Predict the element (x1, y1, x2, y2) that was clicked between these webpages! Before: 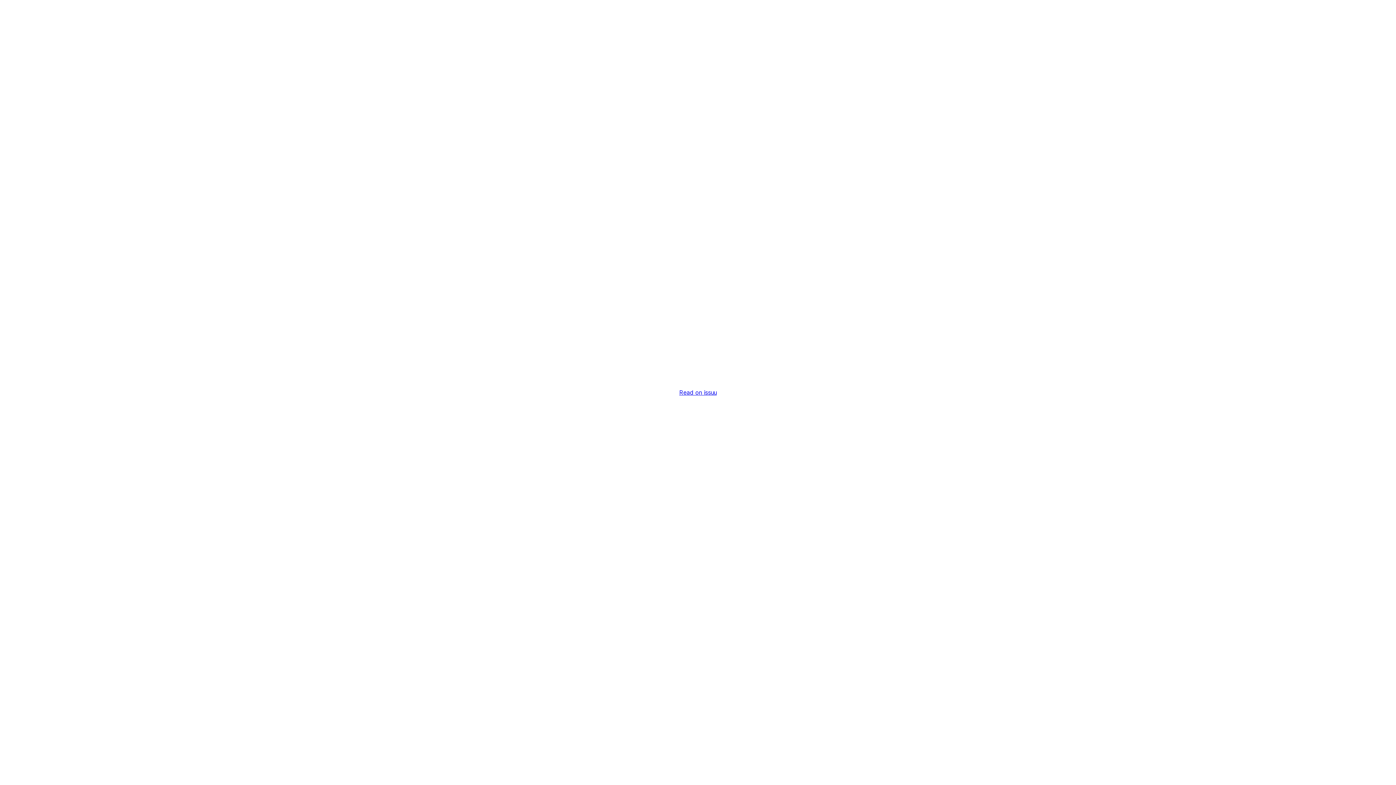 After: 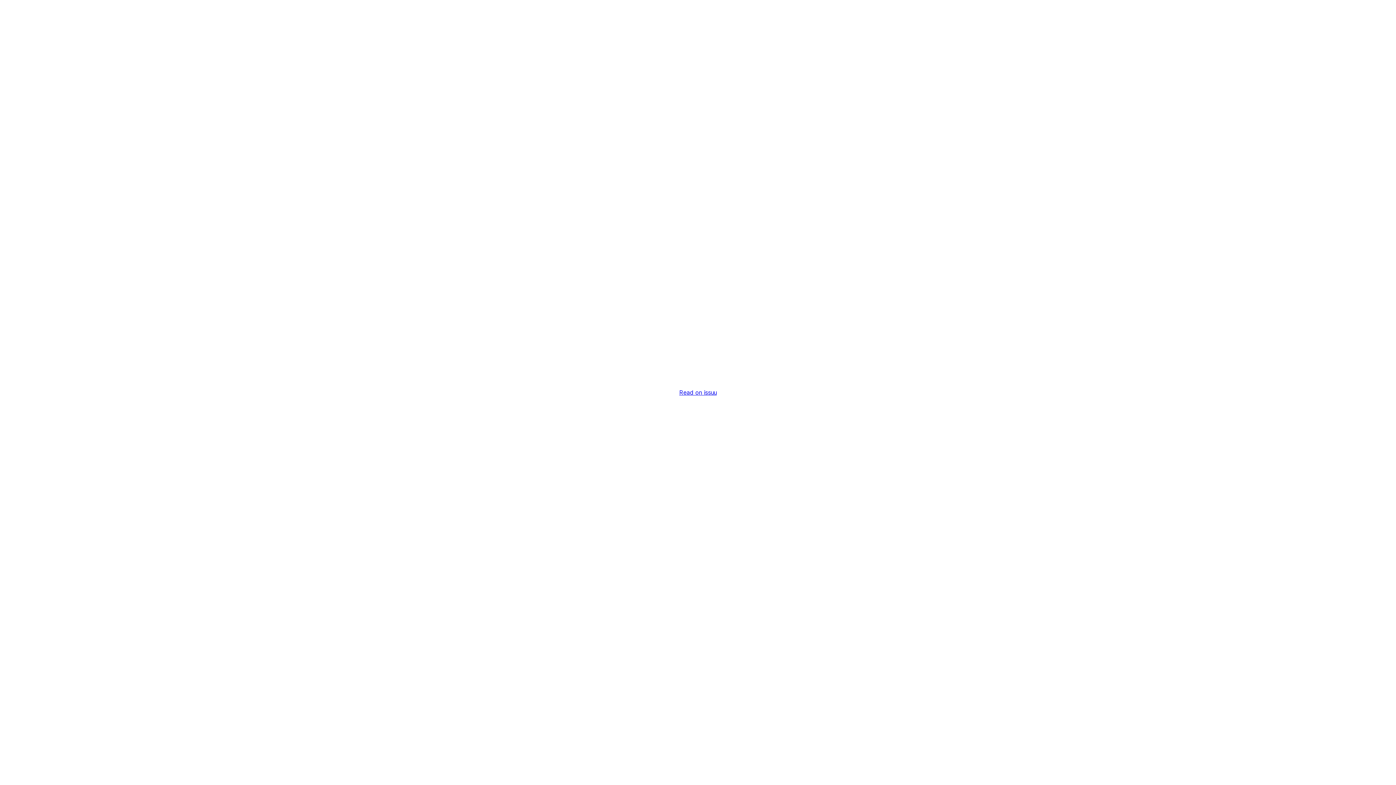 Action: label: Read on issuu bbox: (679, 389, 716, 396)